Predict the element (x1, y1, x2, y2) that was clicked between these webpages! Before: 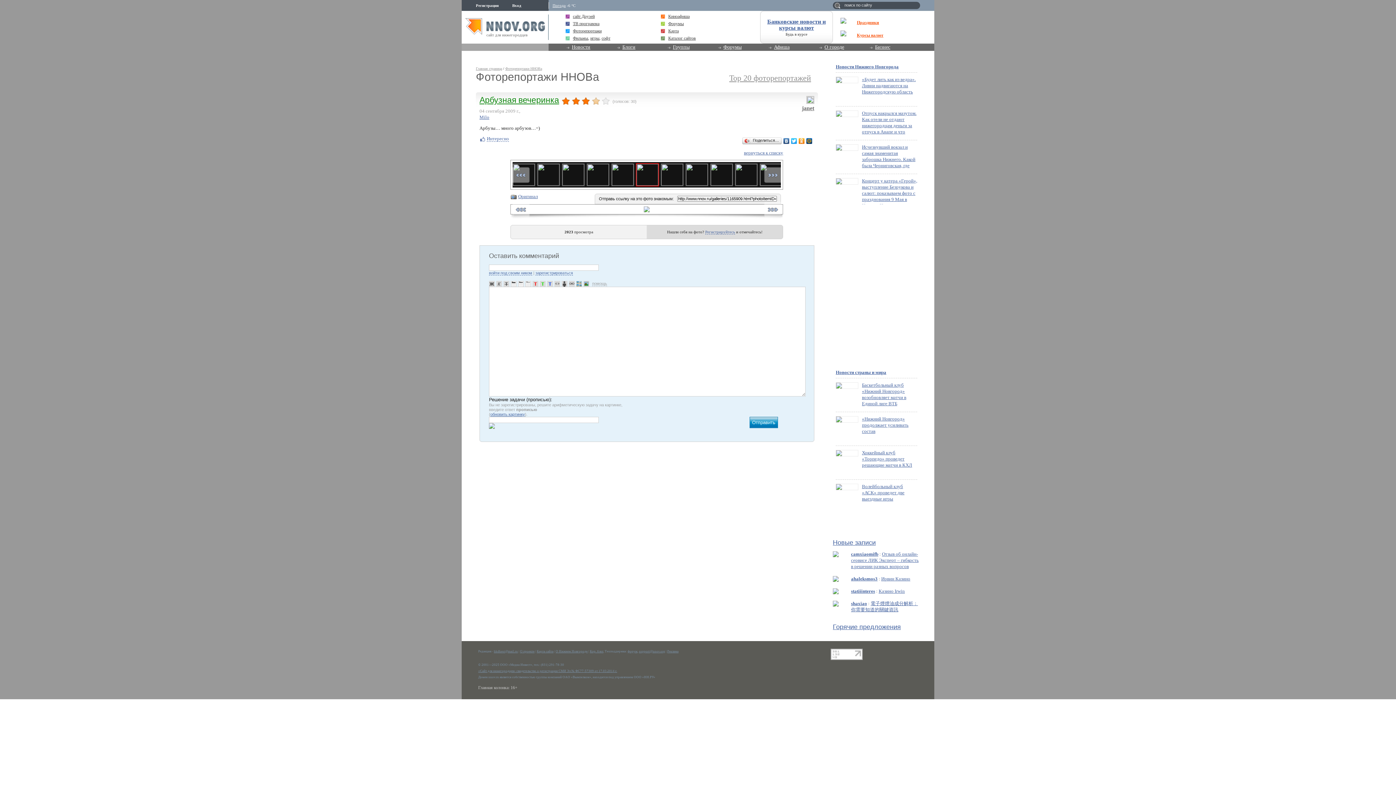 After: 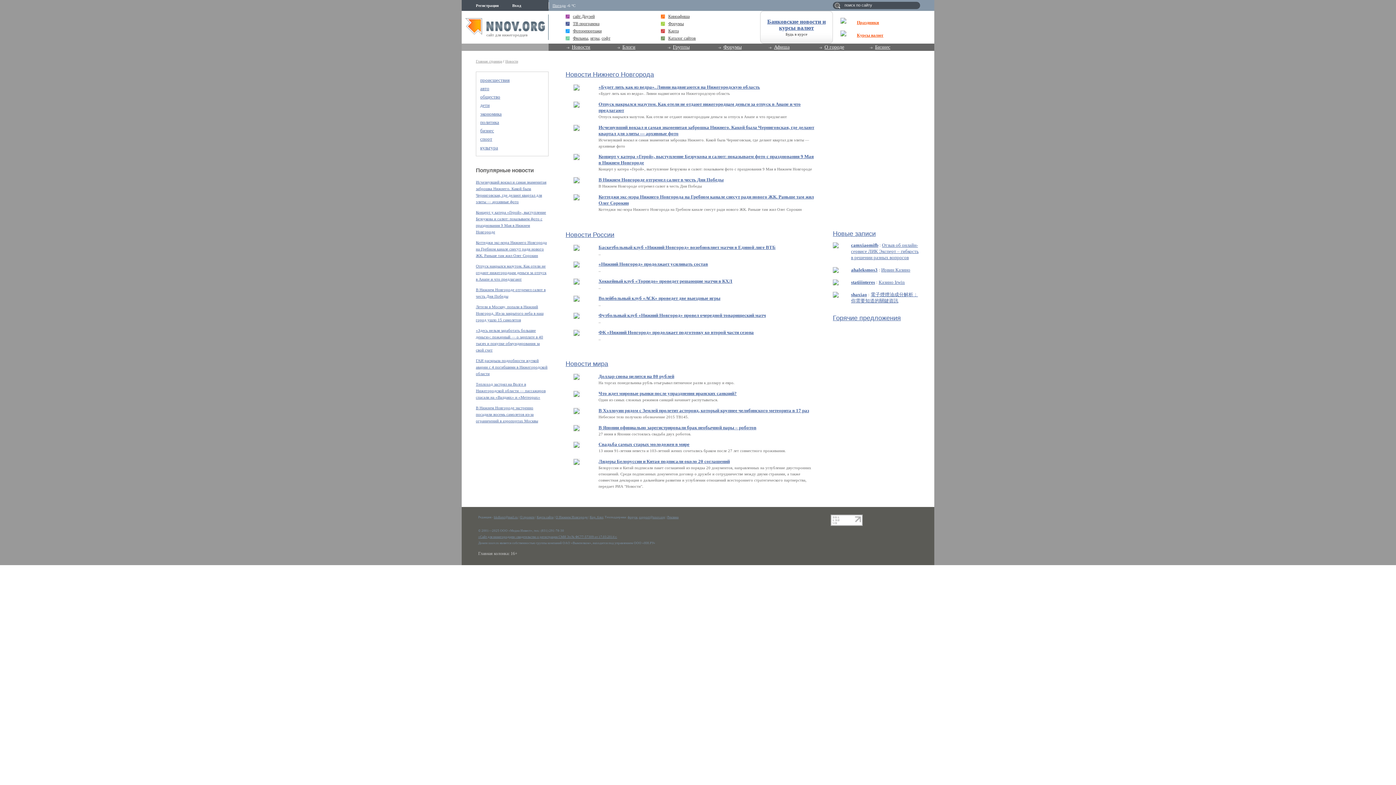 Action: label: Новости страны и мира bbox: (836, 367, 917, 378)